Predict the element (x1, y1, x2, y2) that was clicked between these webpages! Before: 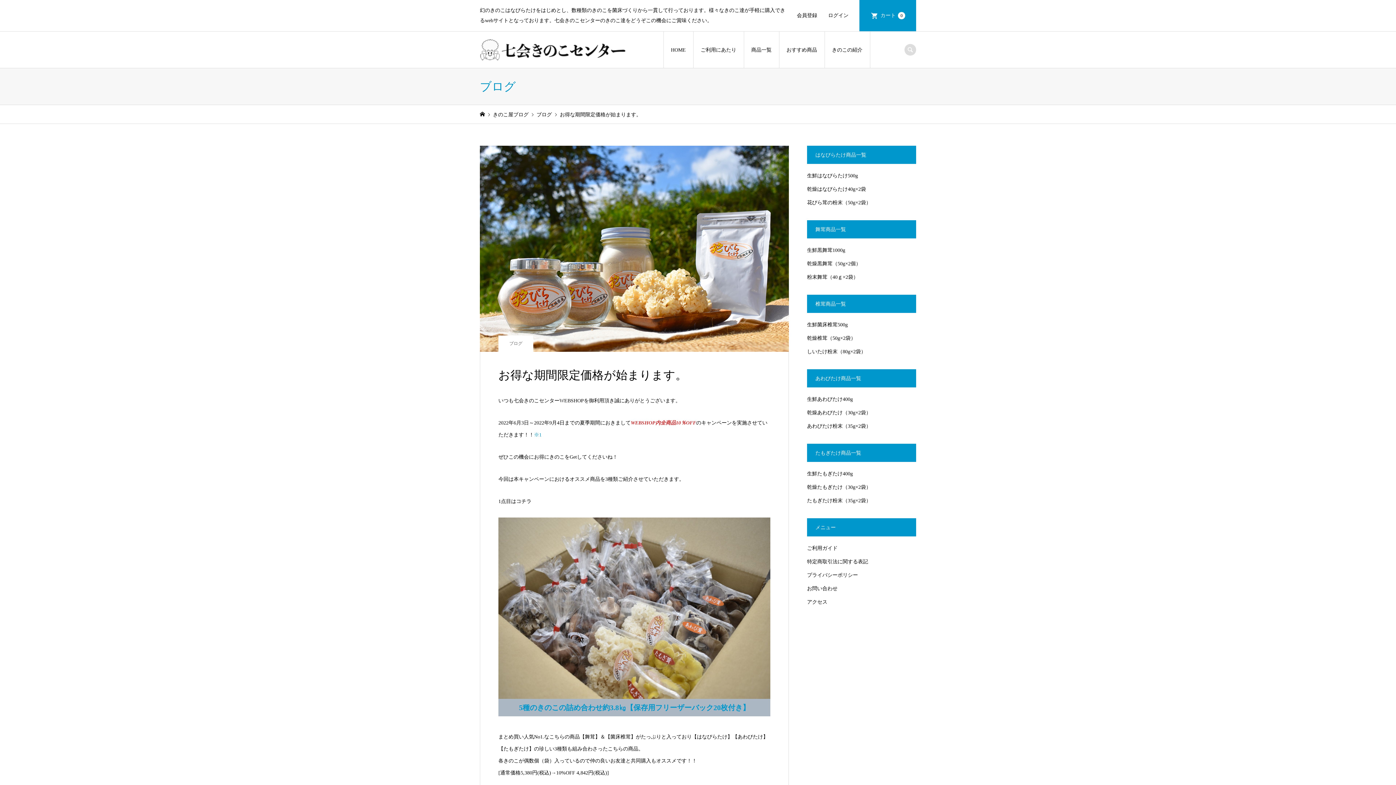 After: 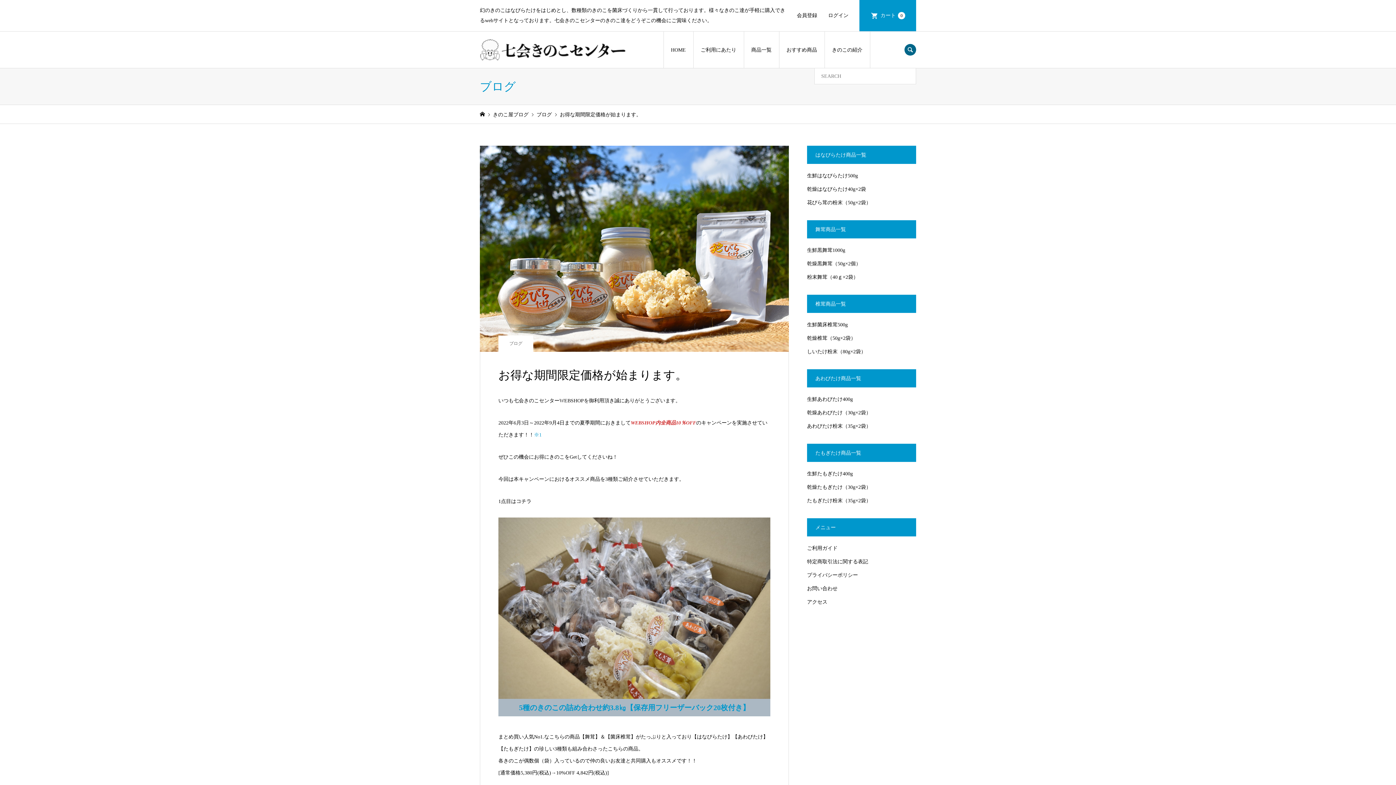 Action: bbox: (904, 44, 916, 55)